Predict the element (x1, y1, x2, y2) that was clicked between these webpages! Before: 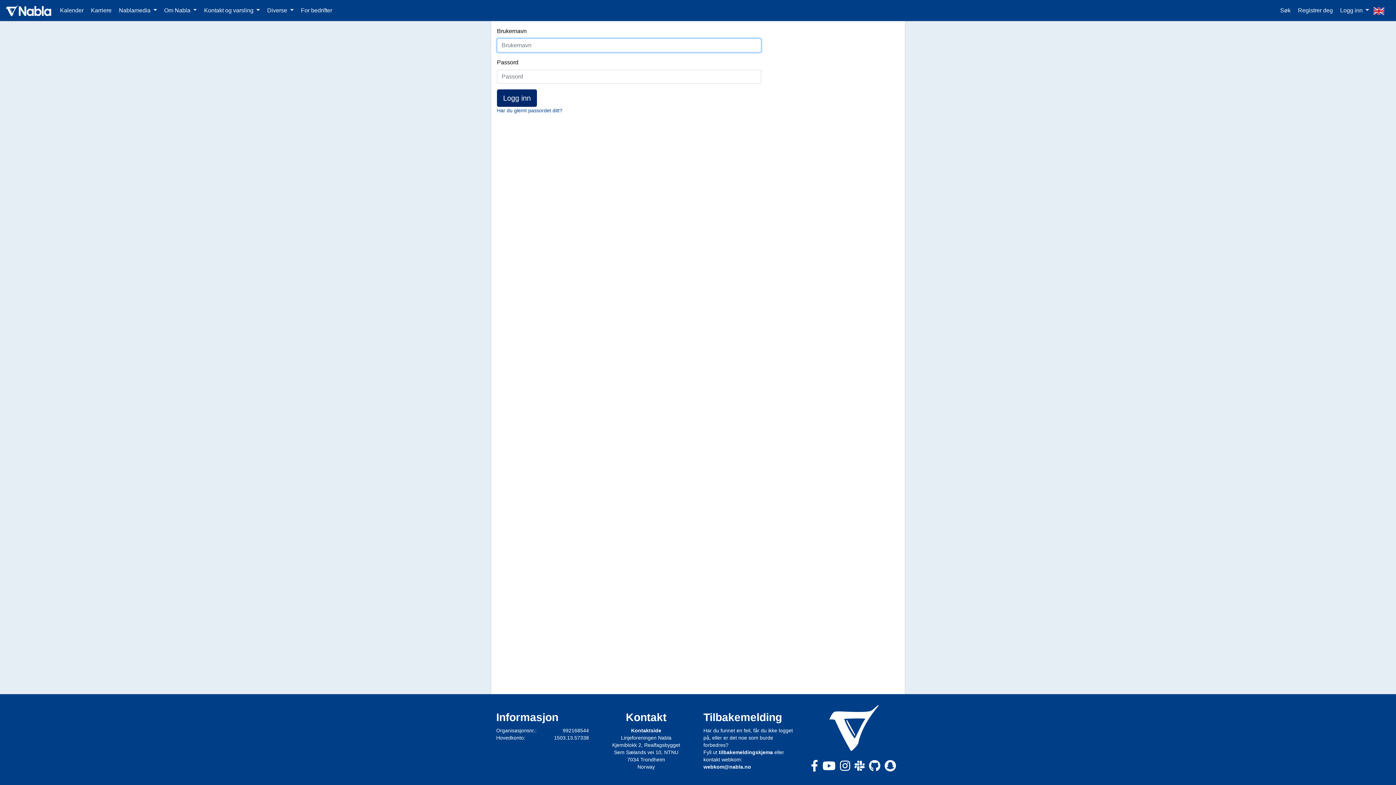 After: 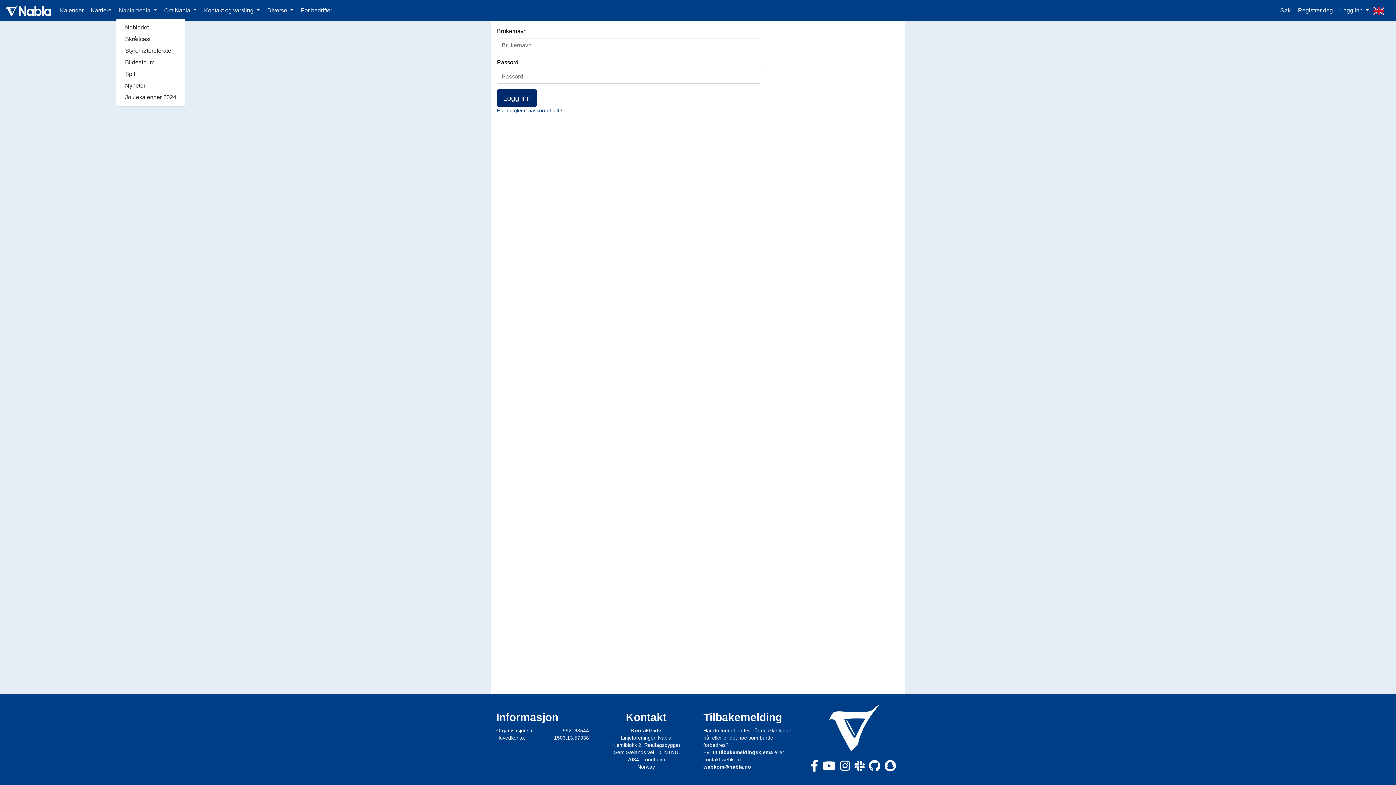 Action: label: Nablamedia  bbox: (116, 3, 159, 17)